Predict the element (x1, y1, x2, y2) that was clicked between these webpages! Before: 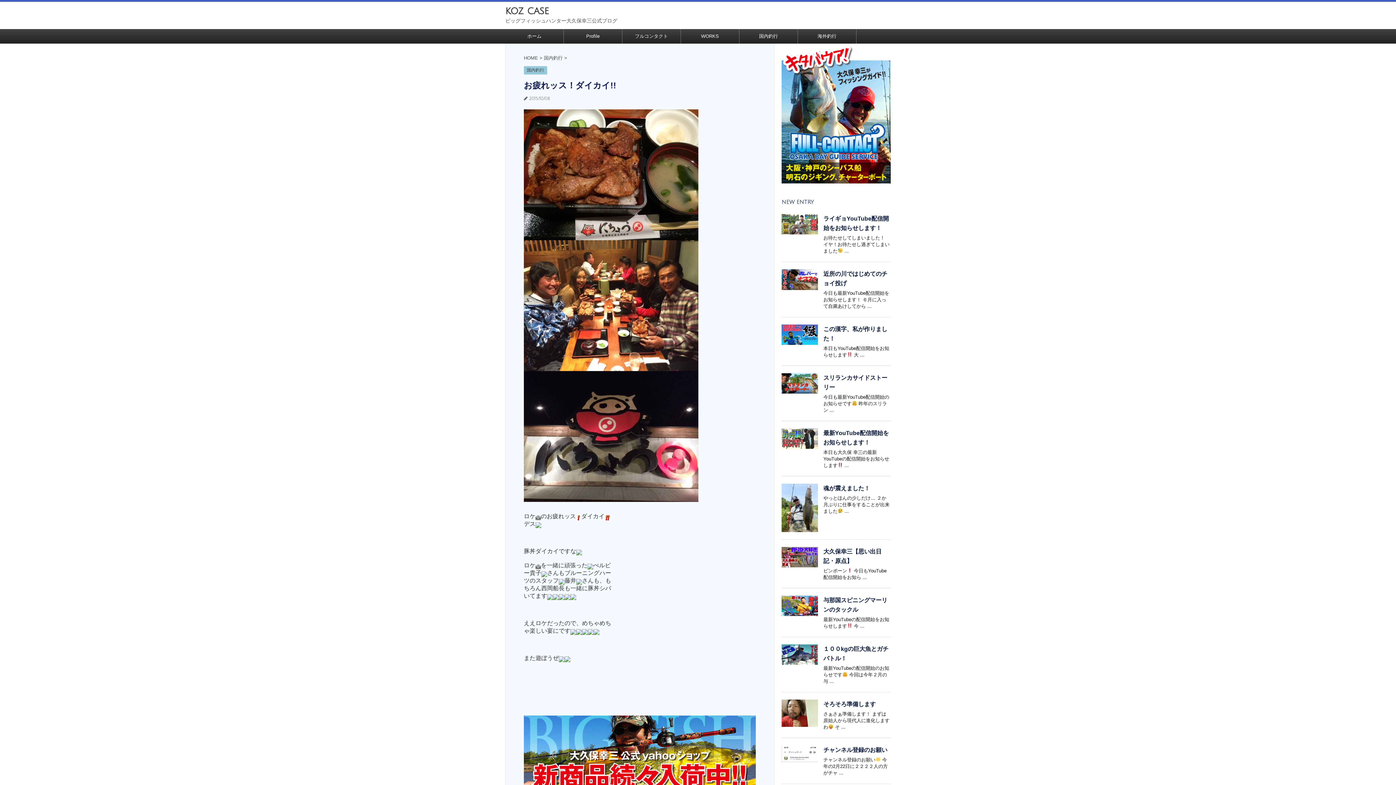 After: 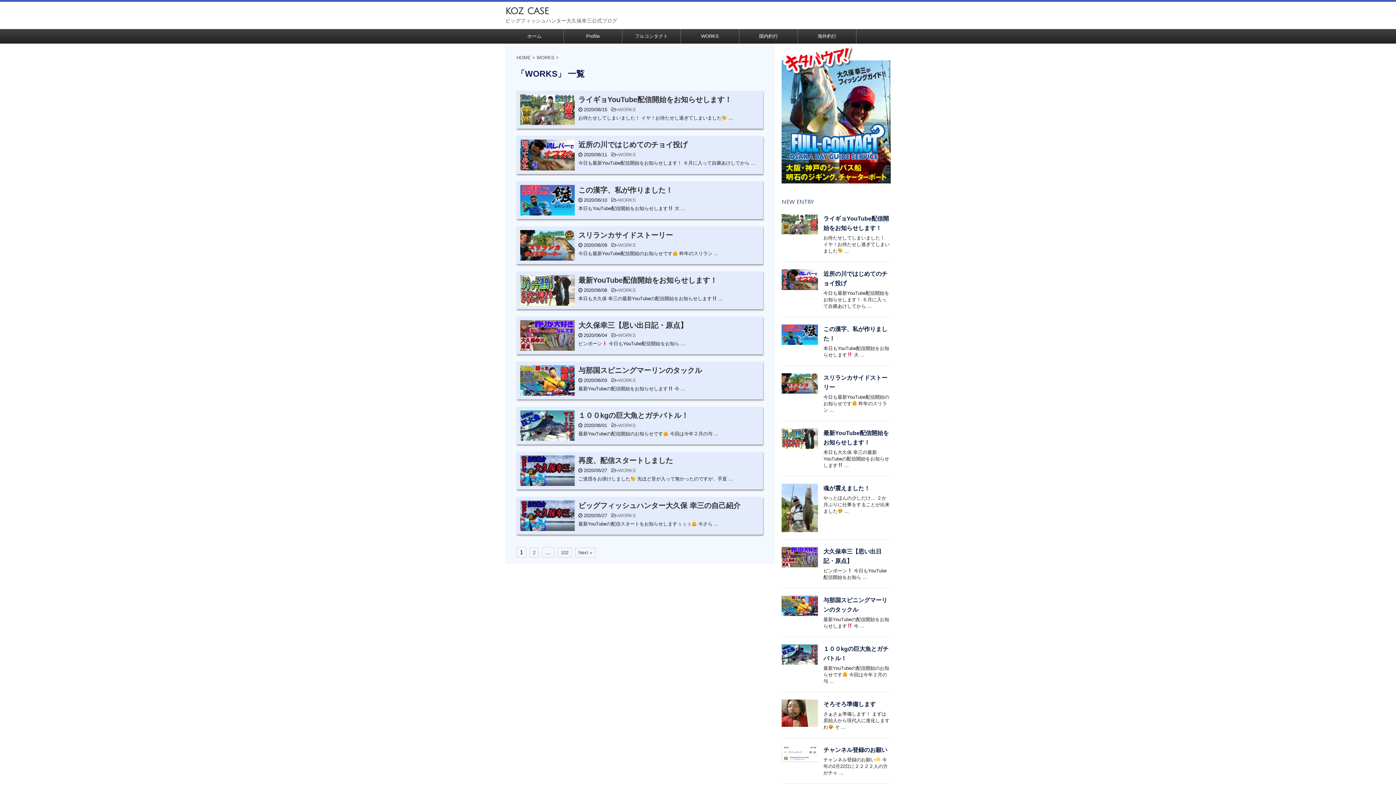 Action: label: WORKS bbox: (681, 29, 739, 43)